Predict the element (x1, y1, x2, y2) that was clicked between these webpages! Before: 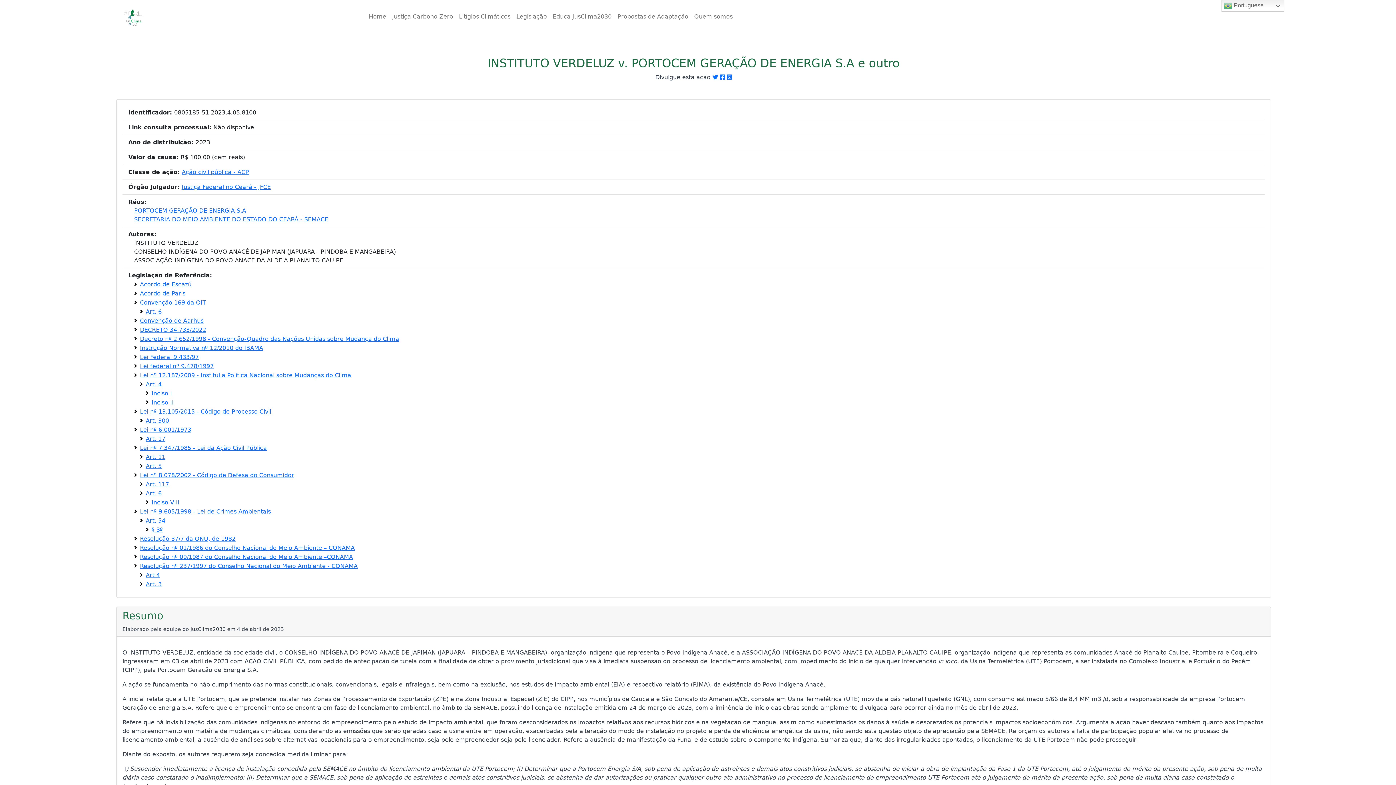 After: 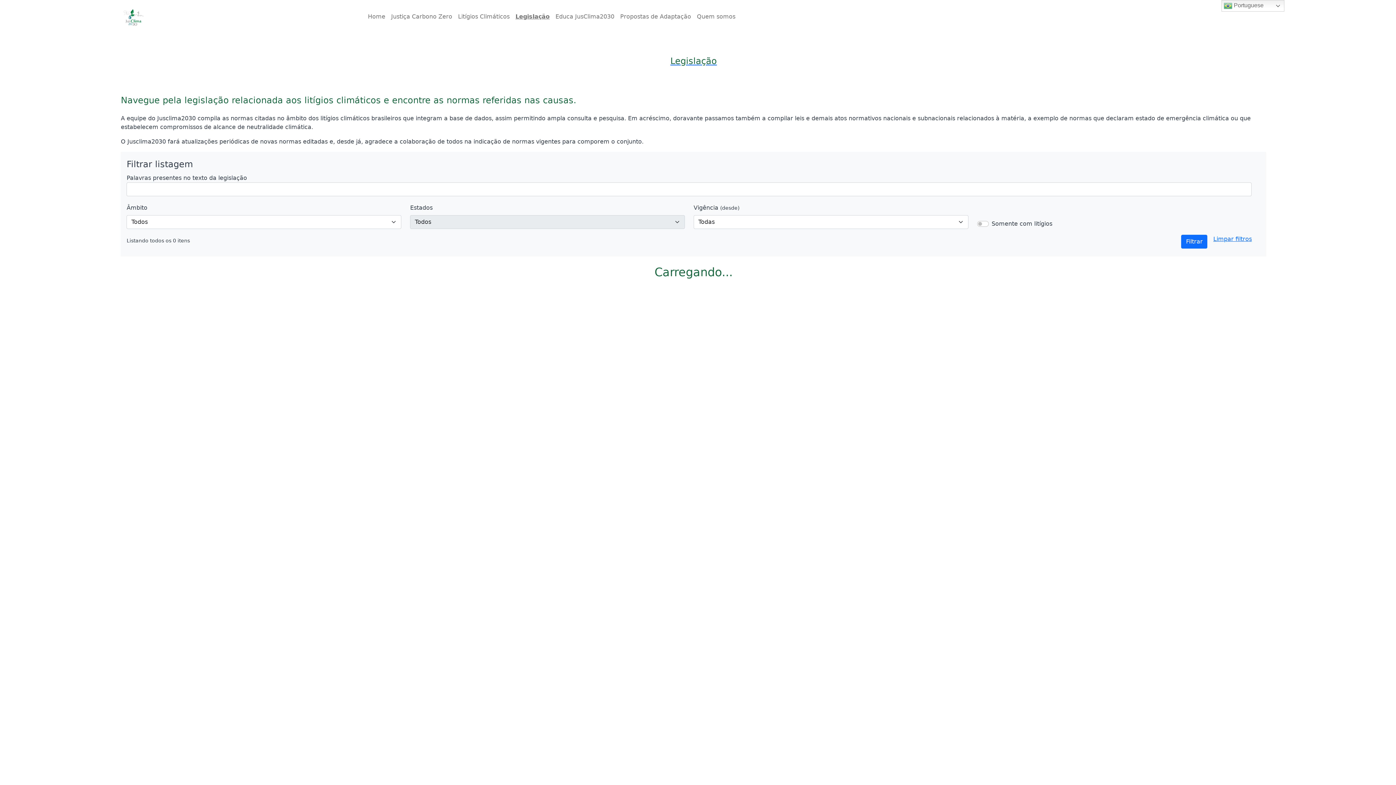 Action: label: Convenção 169 da OIT bbox: (139, 299, 206, 306)